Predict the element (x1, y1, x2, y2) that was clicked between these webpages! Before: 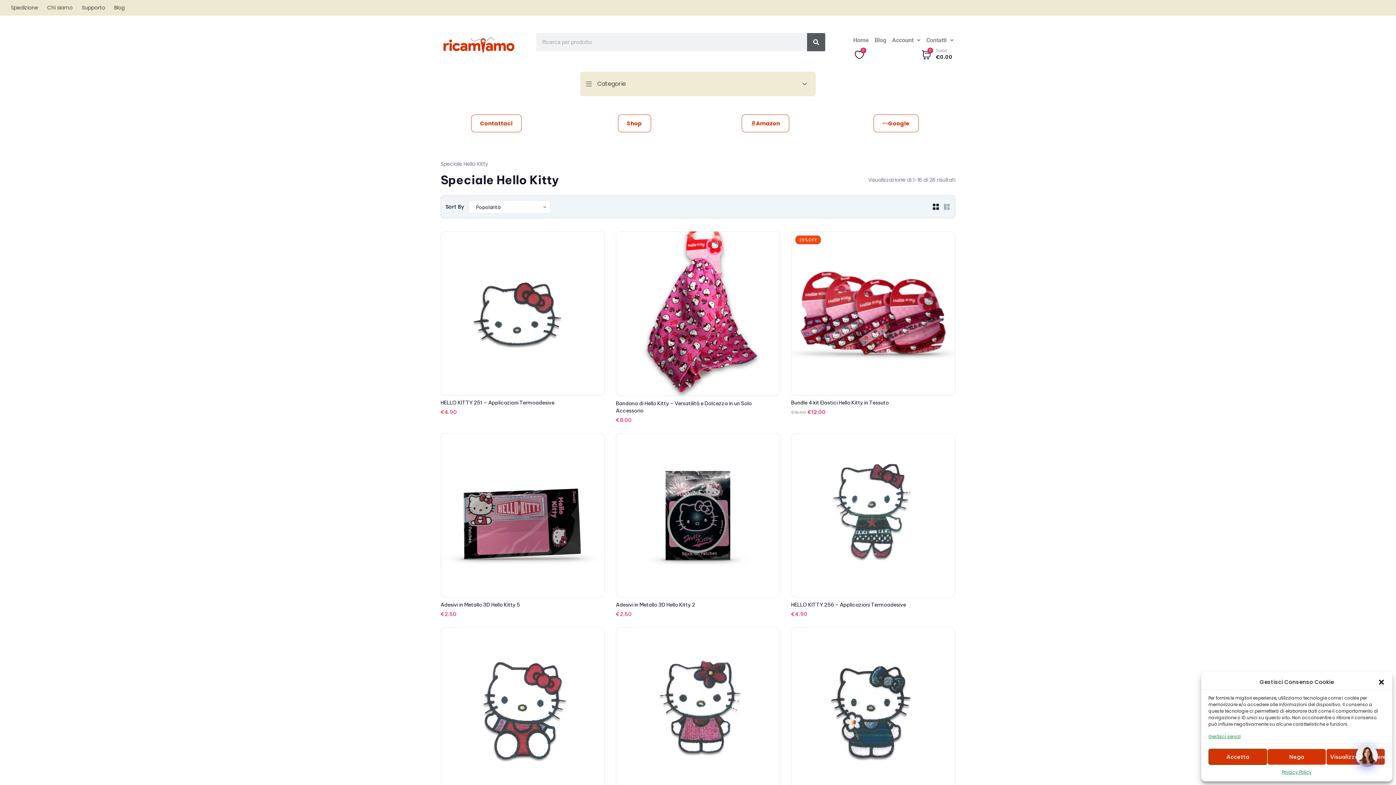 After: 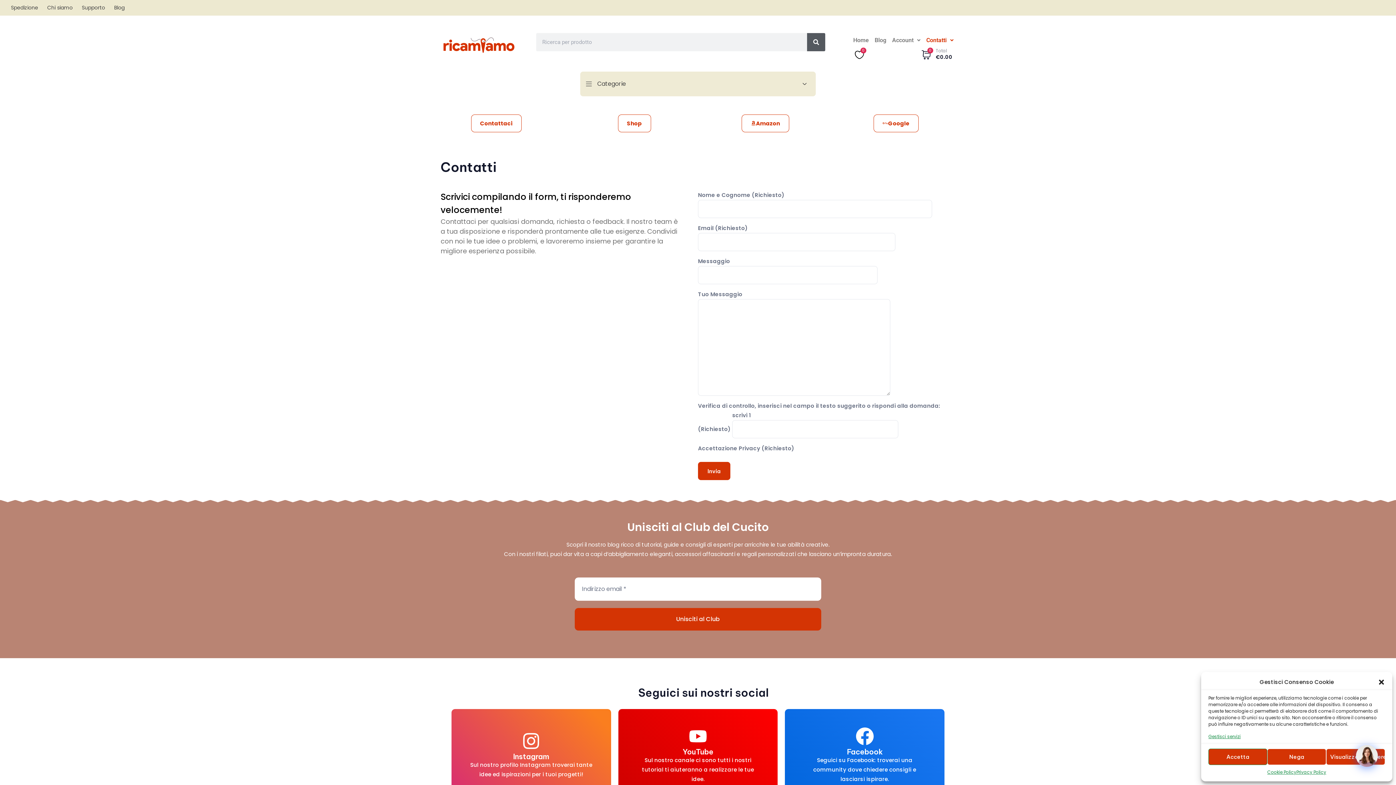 Action: bbox: (923, 32, 956, 48) label: Contatti